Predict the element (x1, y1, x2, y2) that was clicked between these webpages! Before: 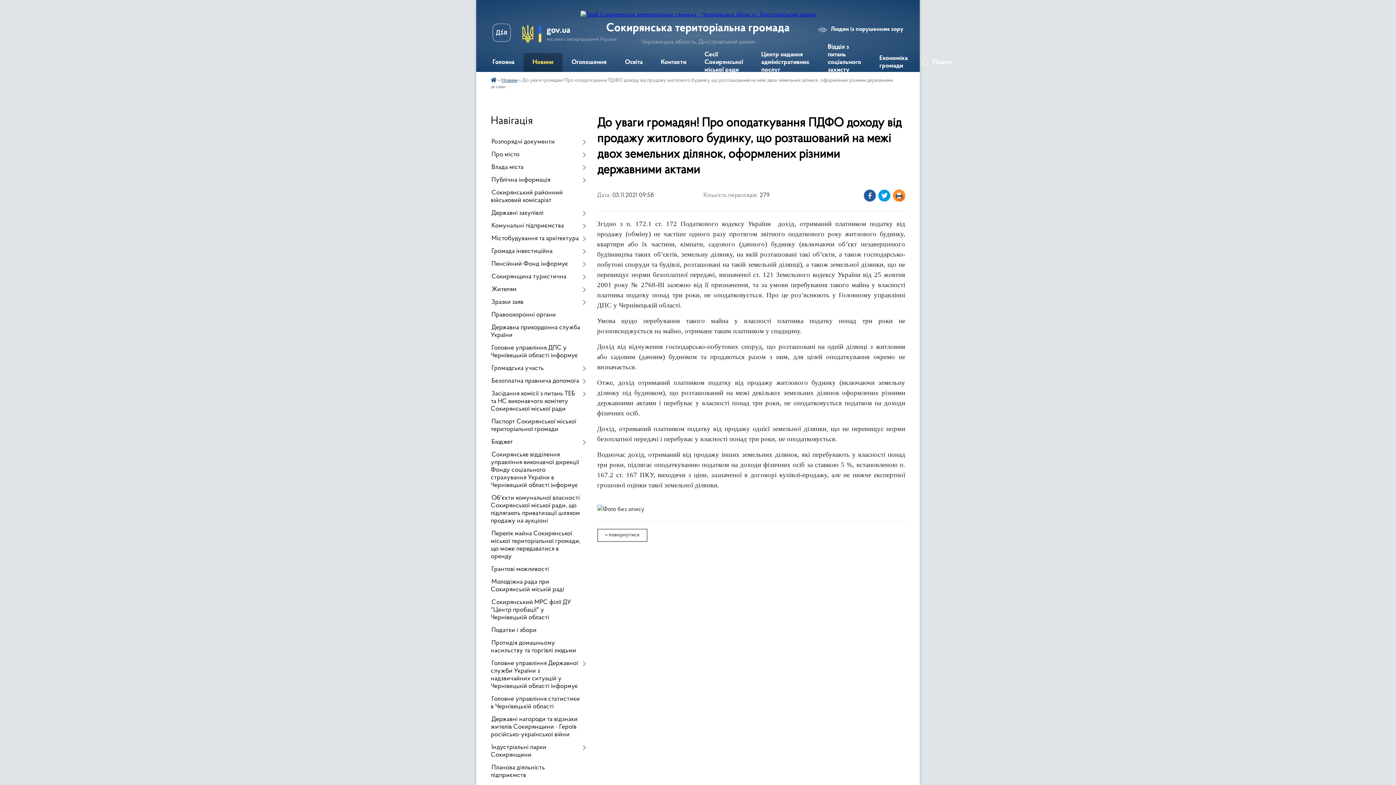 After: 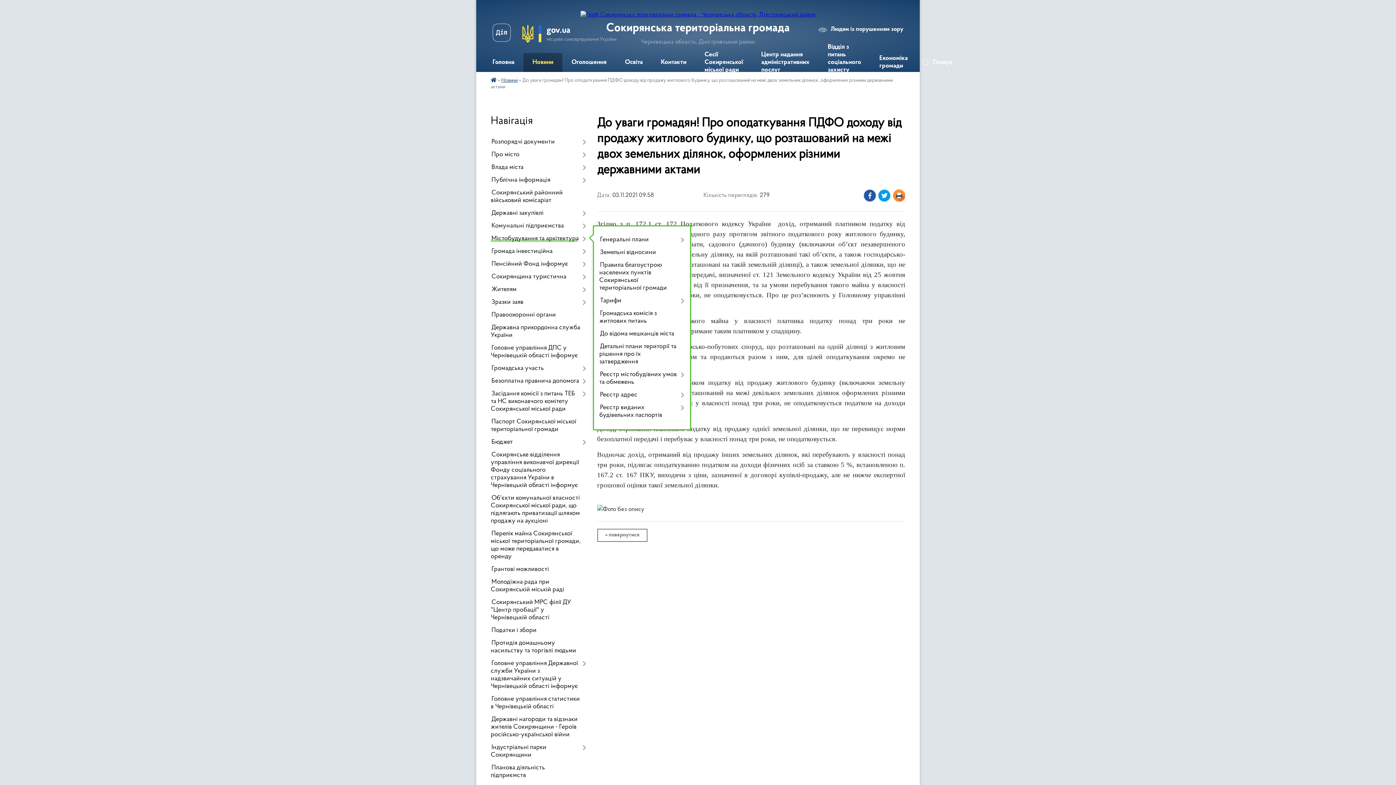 Action: bbox: (490, 232, 586, 245) label: Містобудування та архітектура